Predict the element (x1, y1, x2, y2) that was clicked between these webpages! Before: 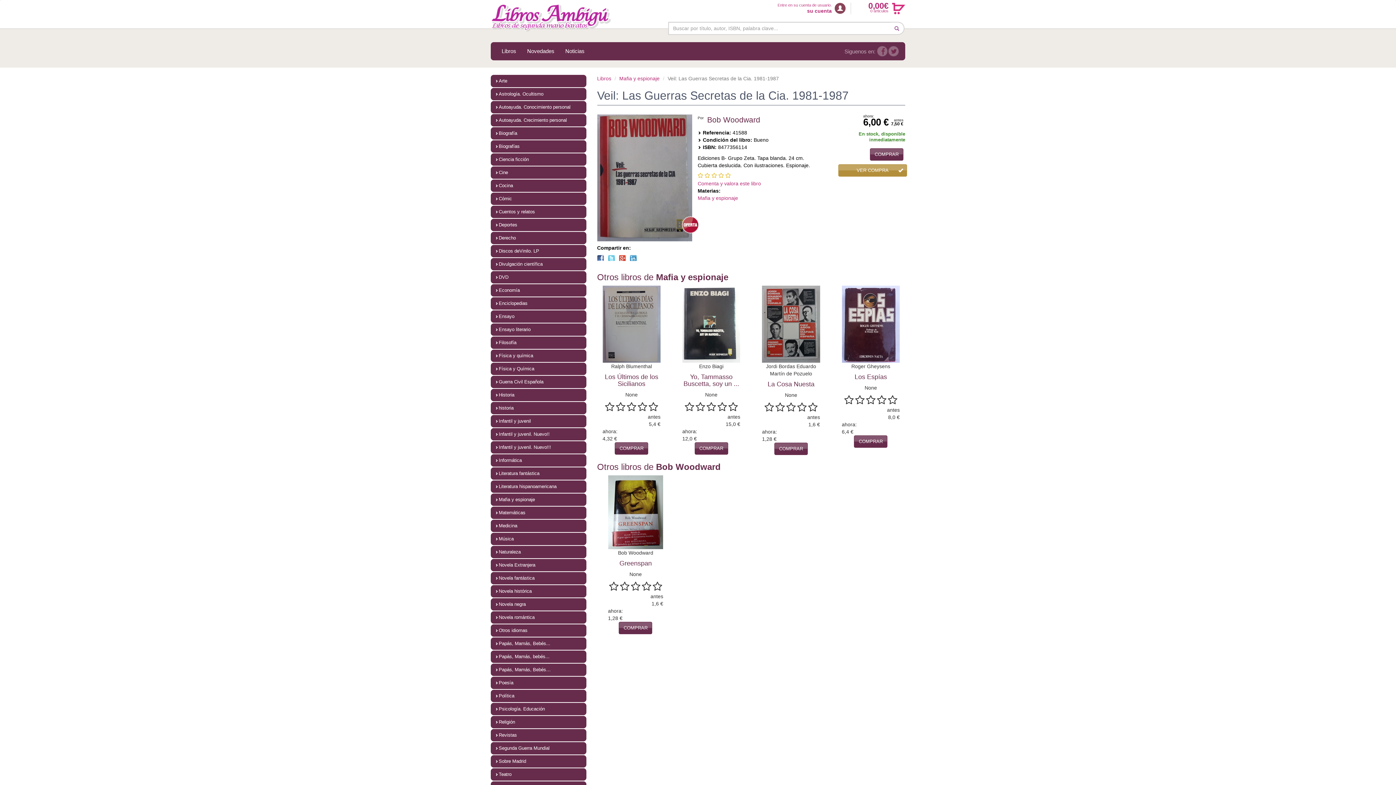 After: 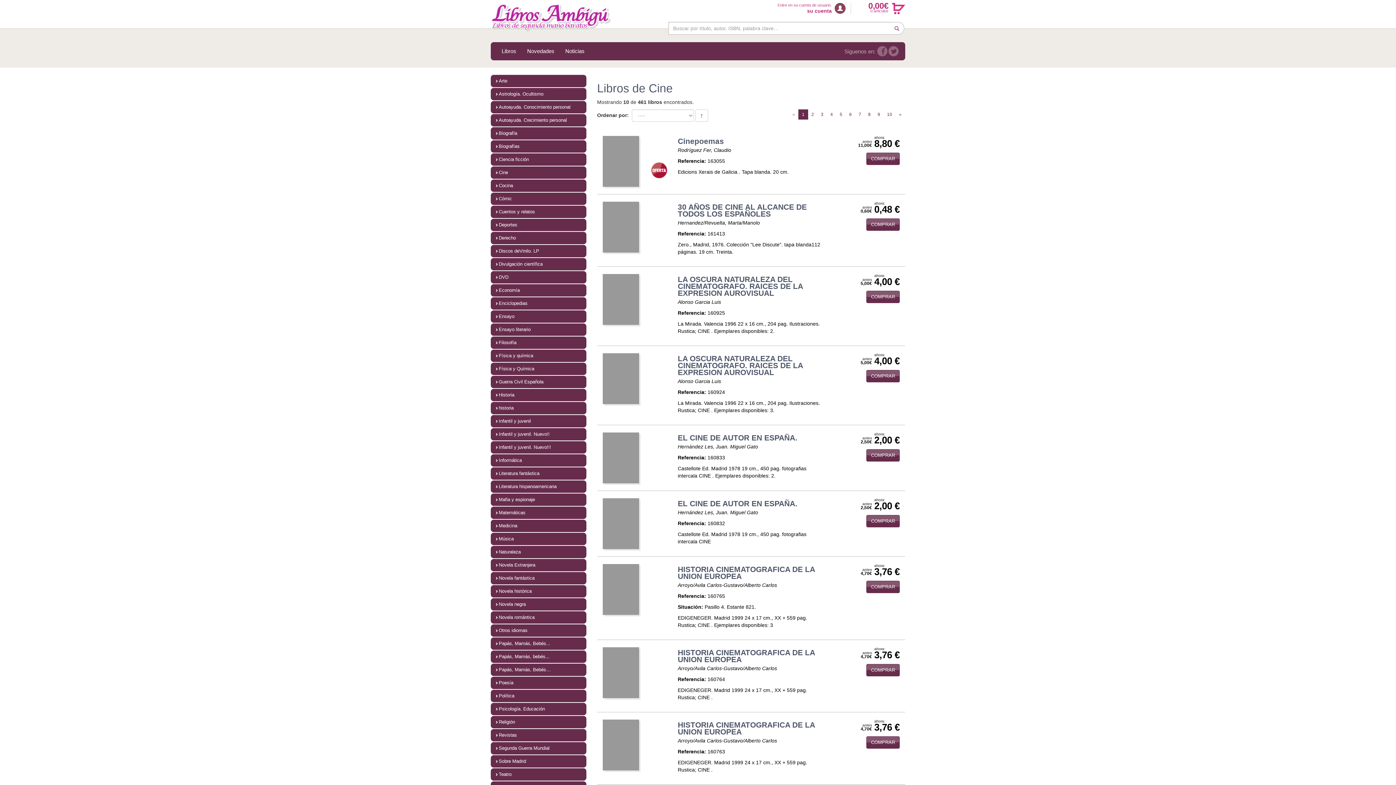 Action: bbox: (490, 166, 586, 178) label: Cine